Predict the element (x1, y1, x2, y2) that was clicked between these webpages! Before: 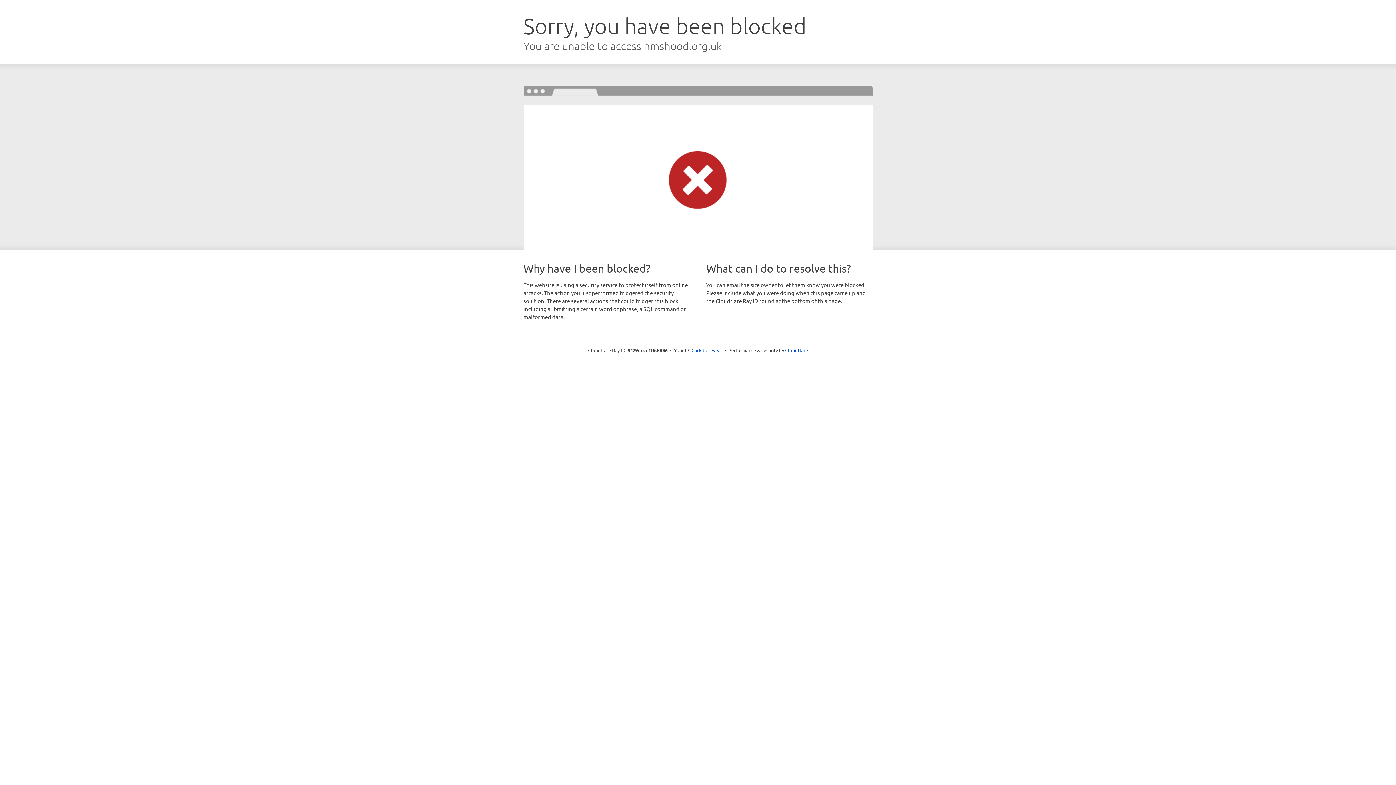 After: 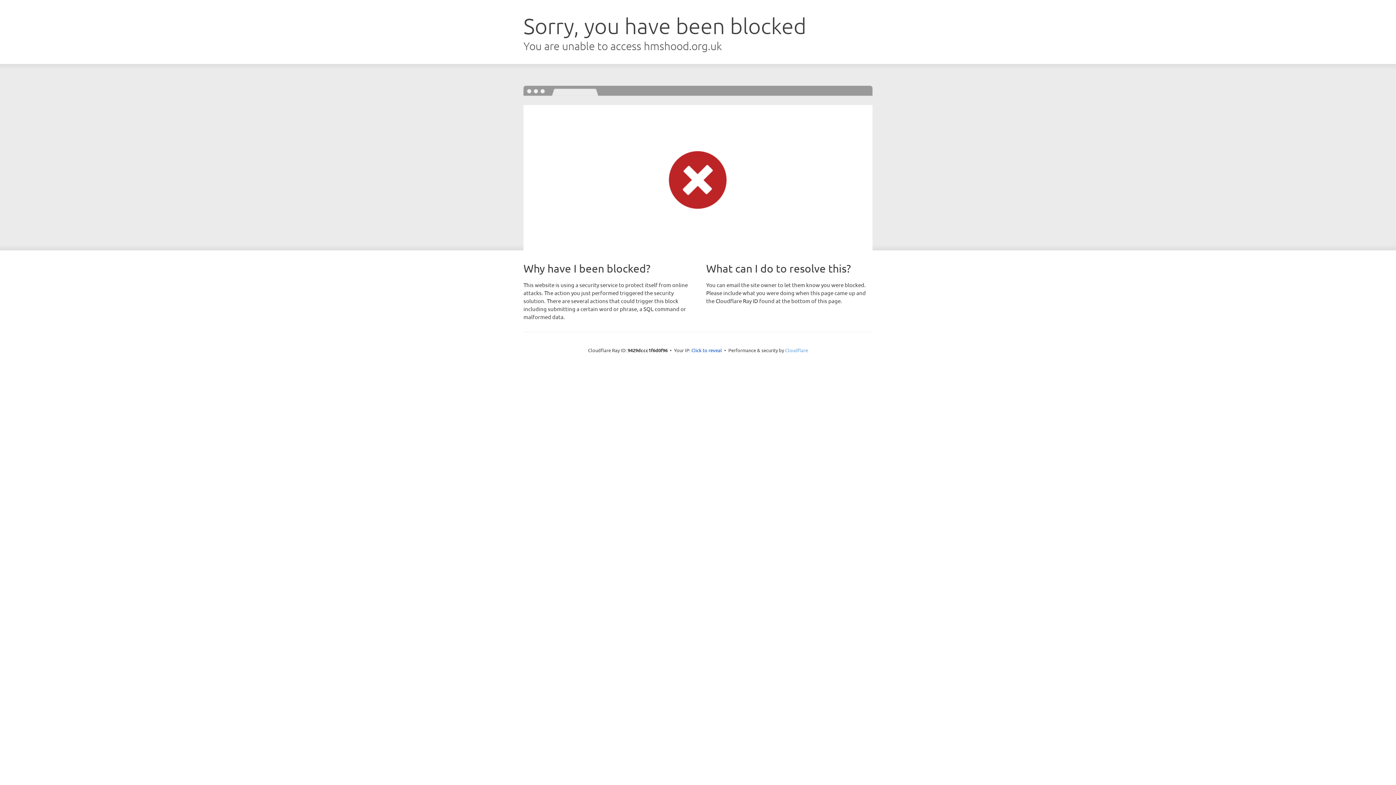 Action: label: Cloudflare bbox: (785, 347, 808, 353)